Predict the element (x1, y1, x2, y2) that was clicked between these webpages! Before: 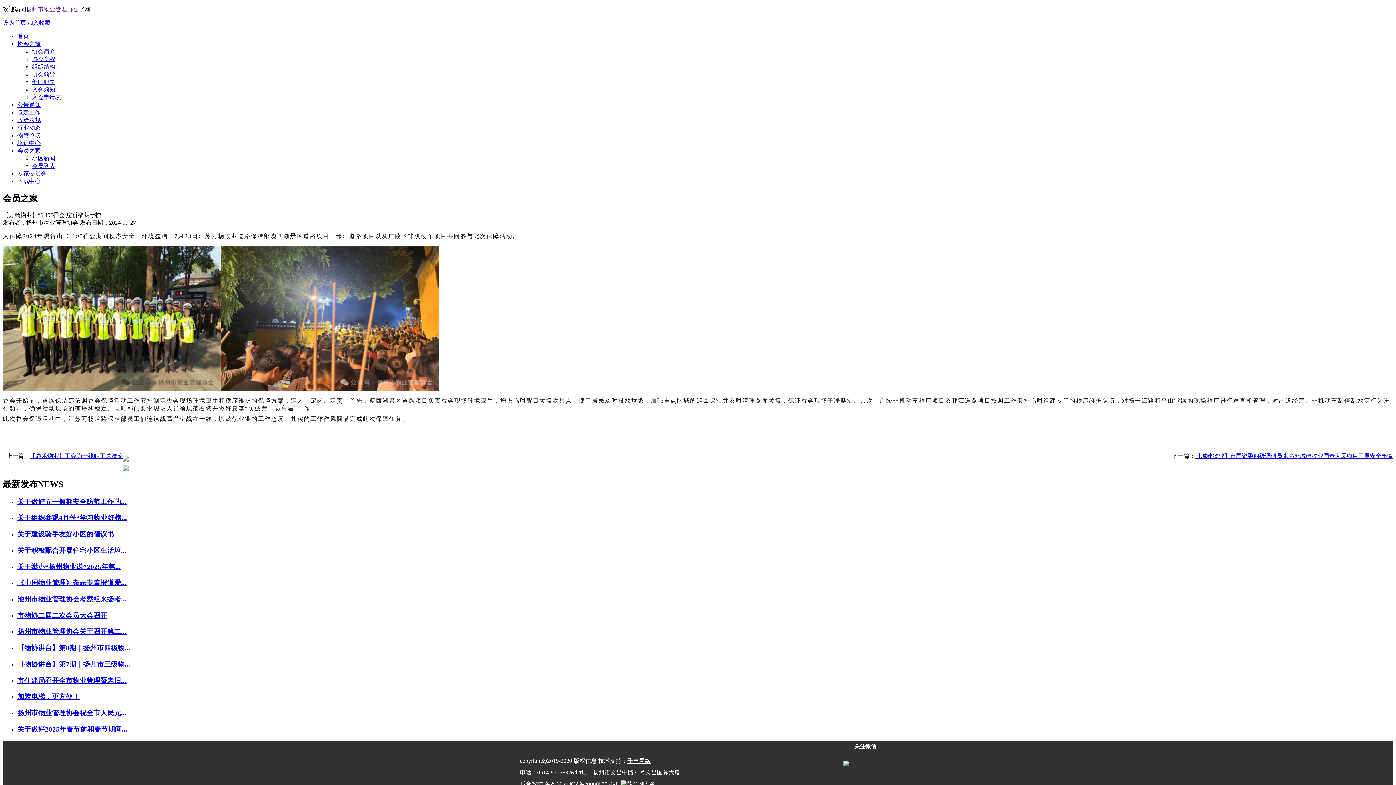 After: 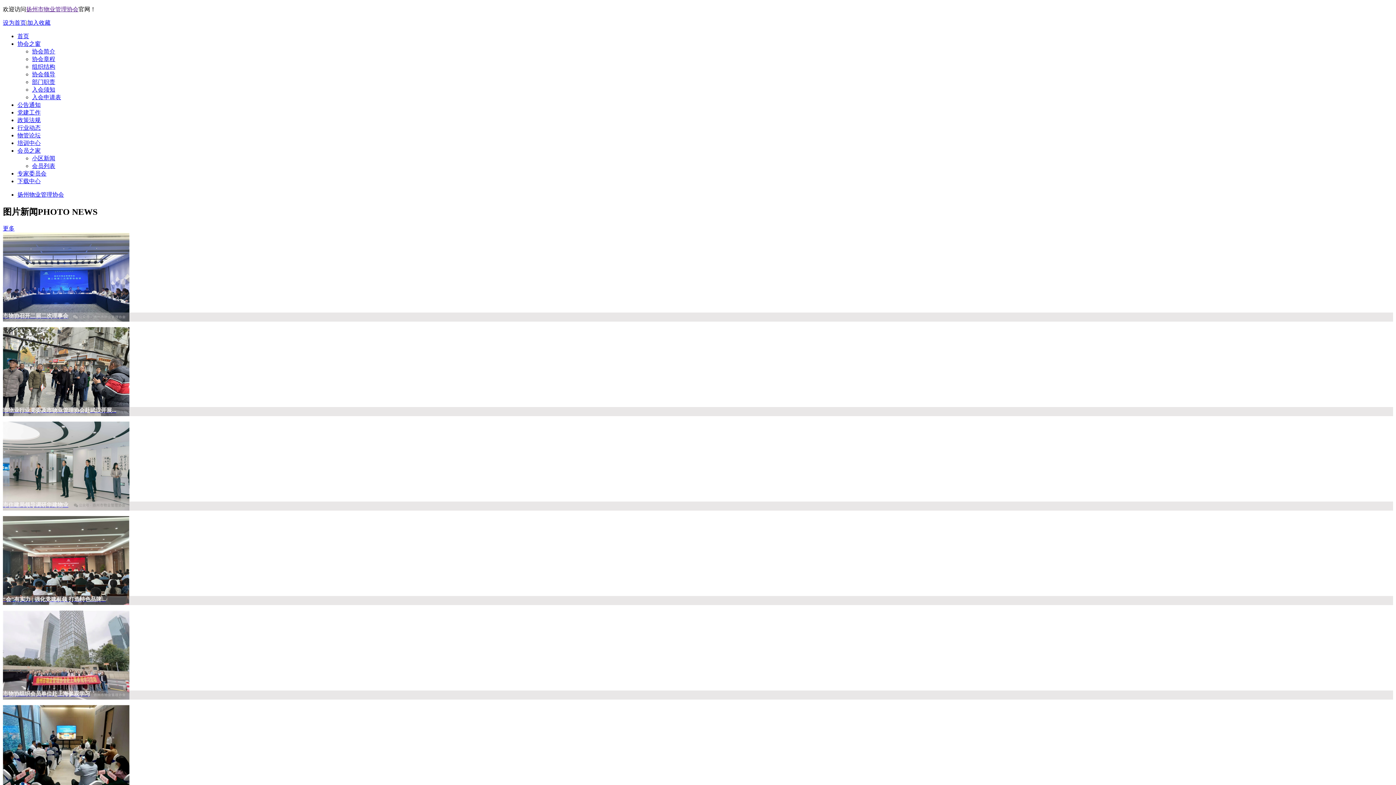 Action: bbox: (1324, 217, 1336, 223) label: 首页